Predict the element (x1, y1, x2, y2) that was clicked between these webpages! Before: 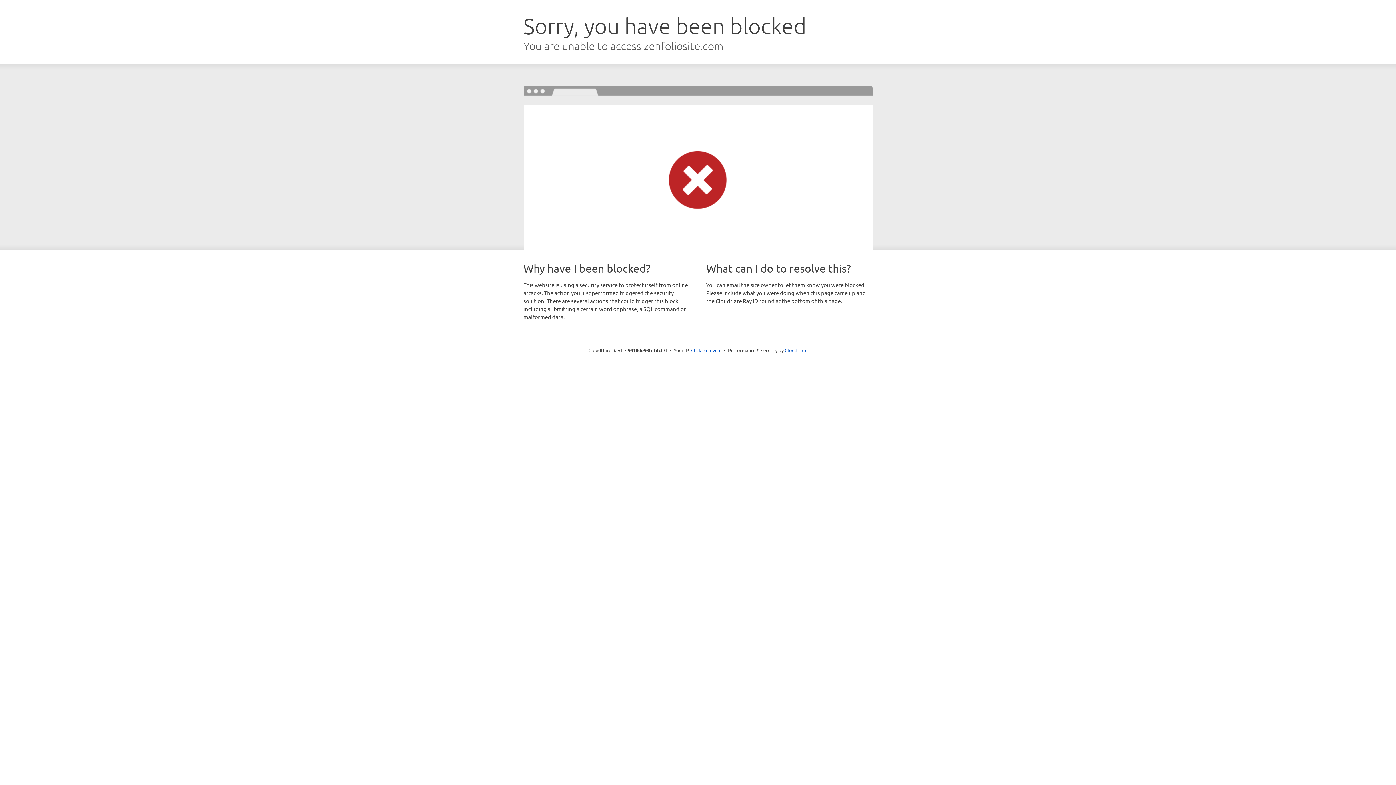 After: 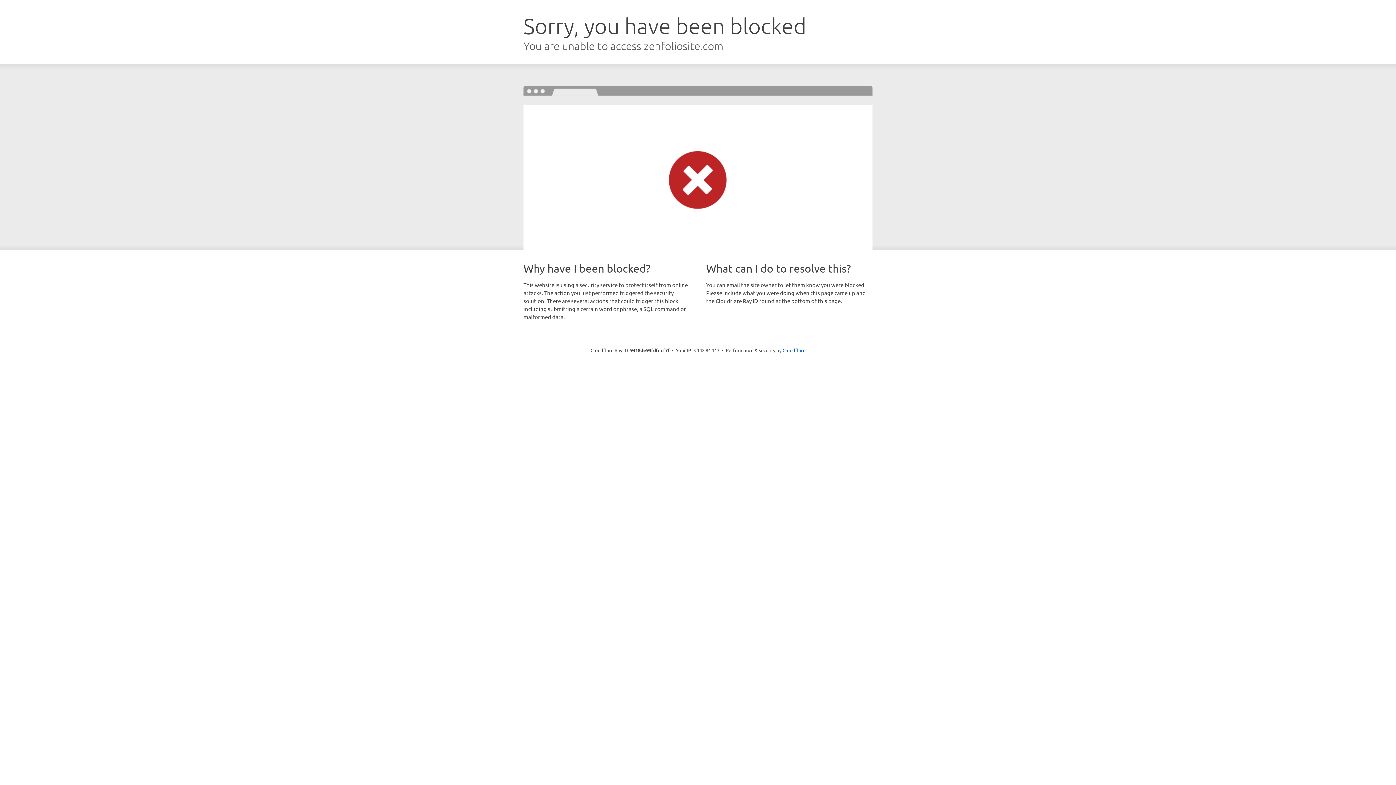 Action: bbox: (691, 346, 721, 353) label: Click to reveal